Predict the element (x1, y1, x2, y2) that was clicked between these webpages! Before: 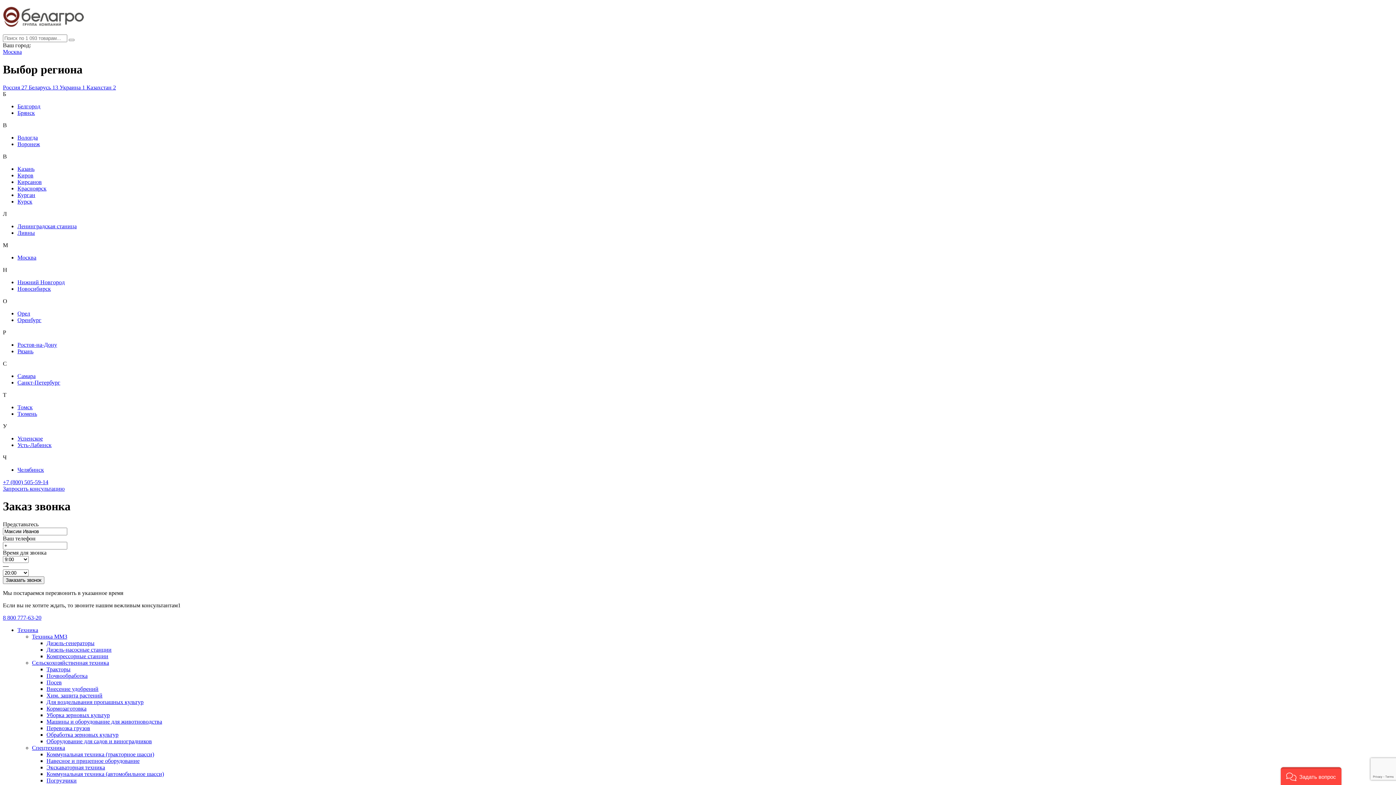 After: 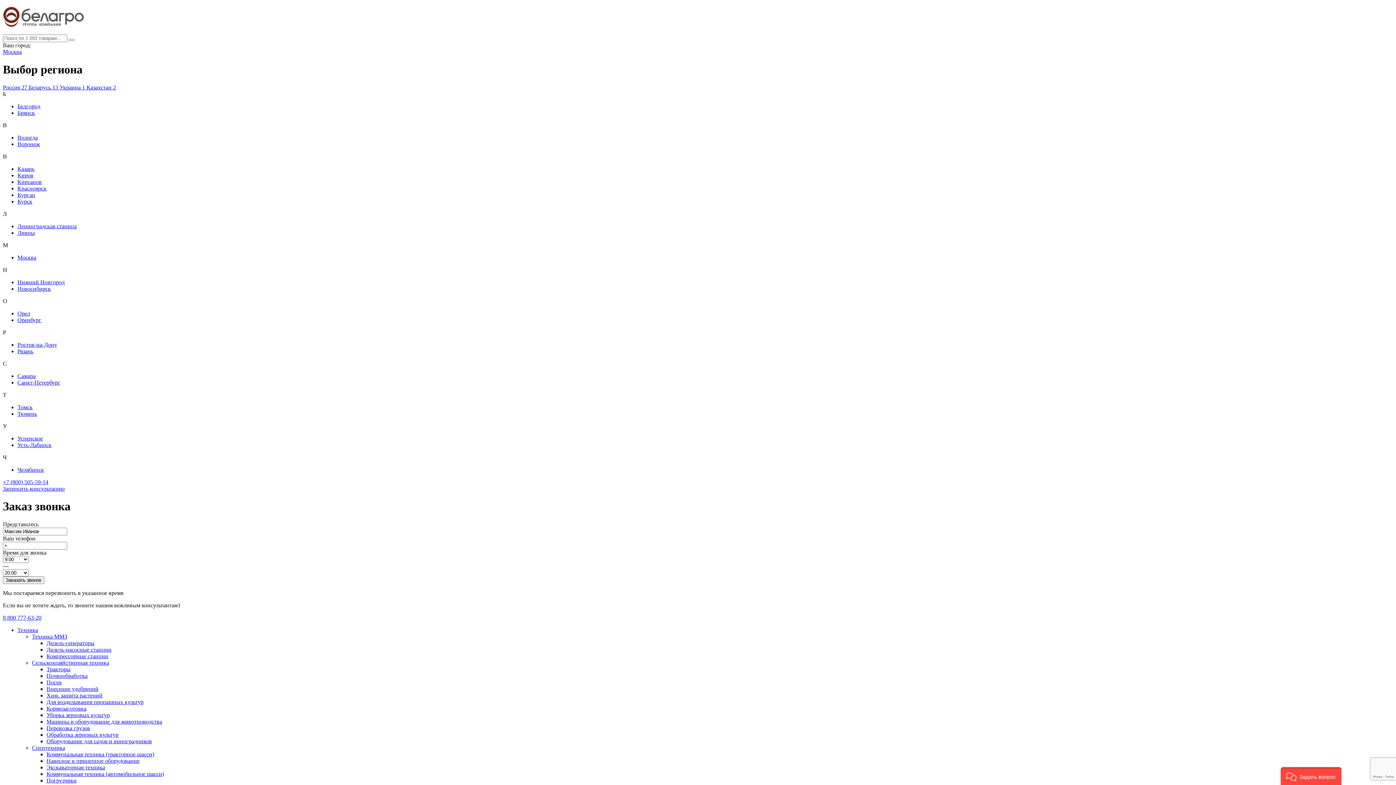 Action: bbox: (46, 738, 152, 744) label: Оборудование для садов и виноградников